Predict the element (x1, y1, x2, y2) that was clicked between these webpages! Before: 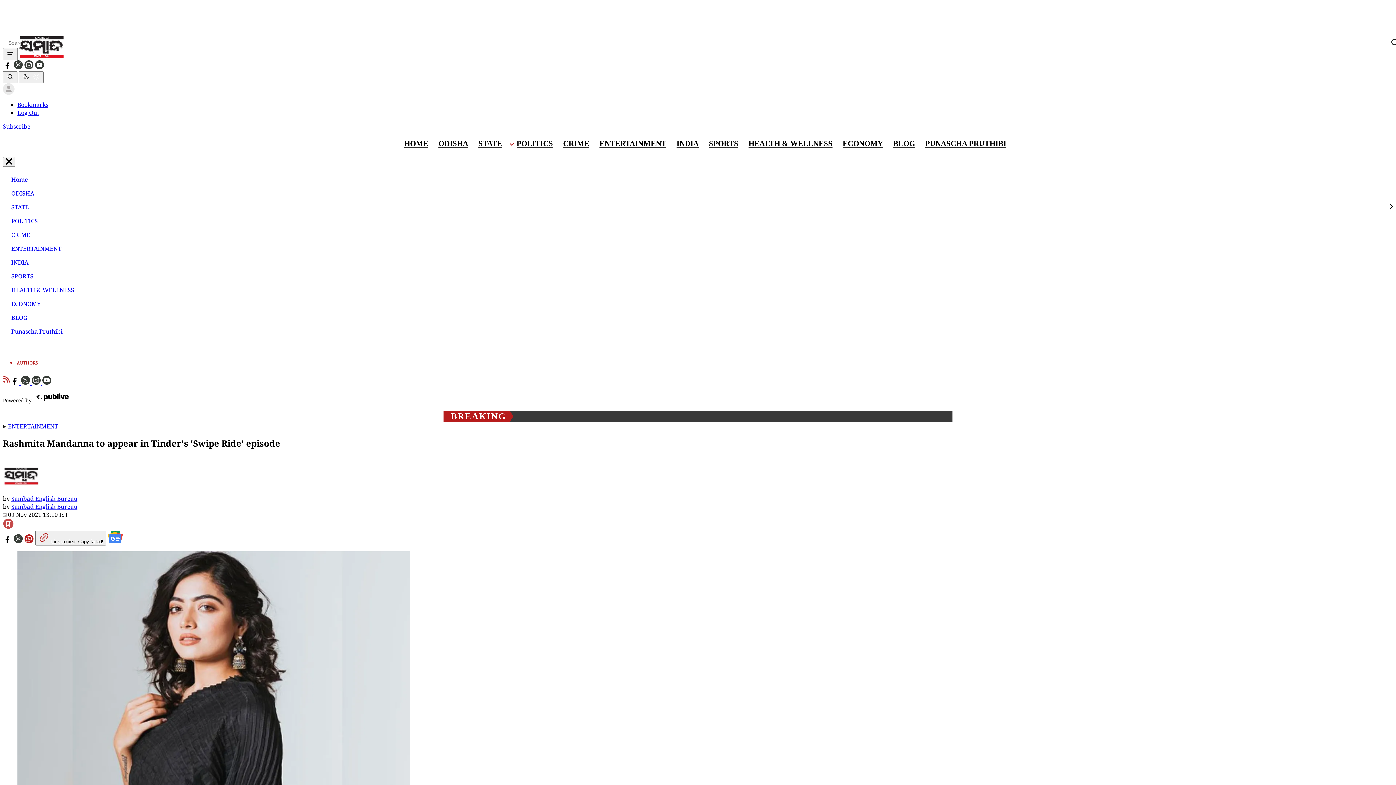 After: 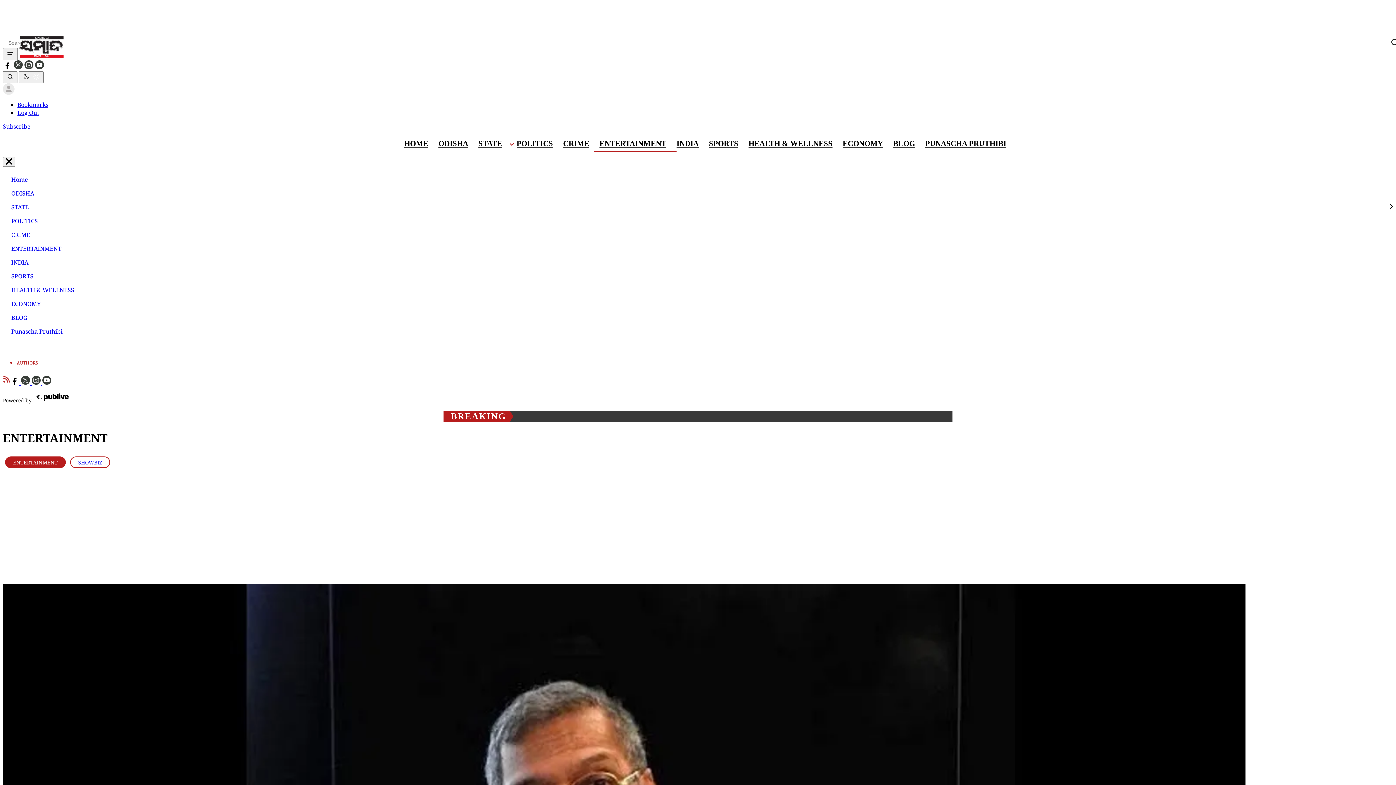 Action: bbox: (597, 135, 669, 152) label: ENTERTAINMENT